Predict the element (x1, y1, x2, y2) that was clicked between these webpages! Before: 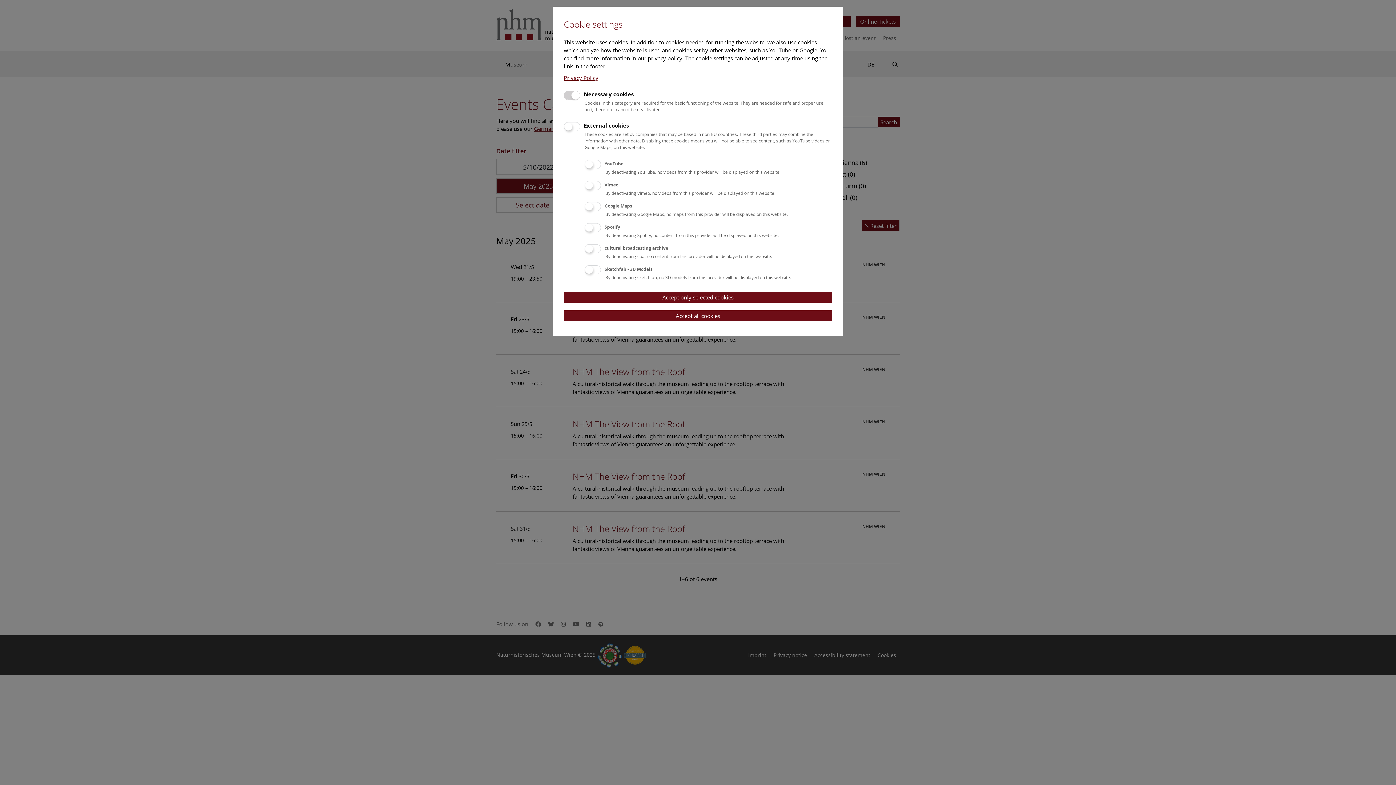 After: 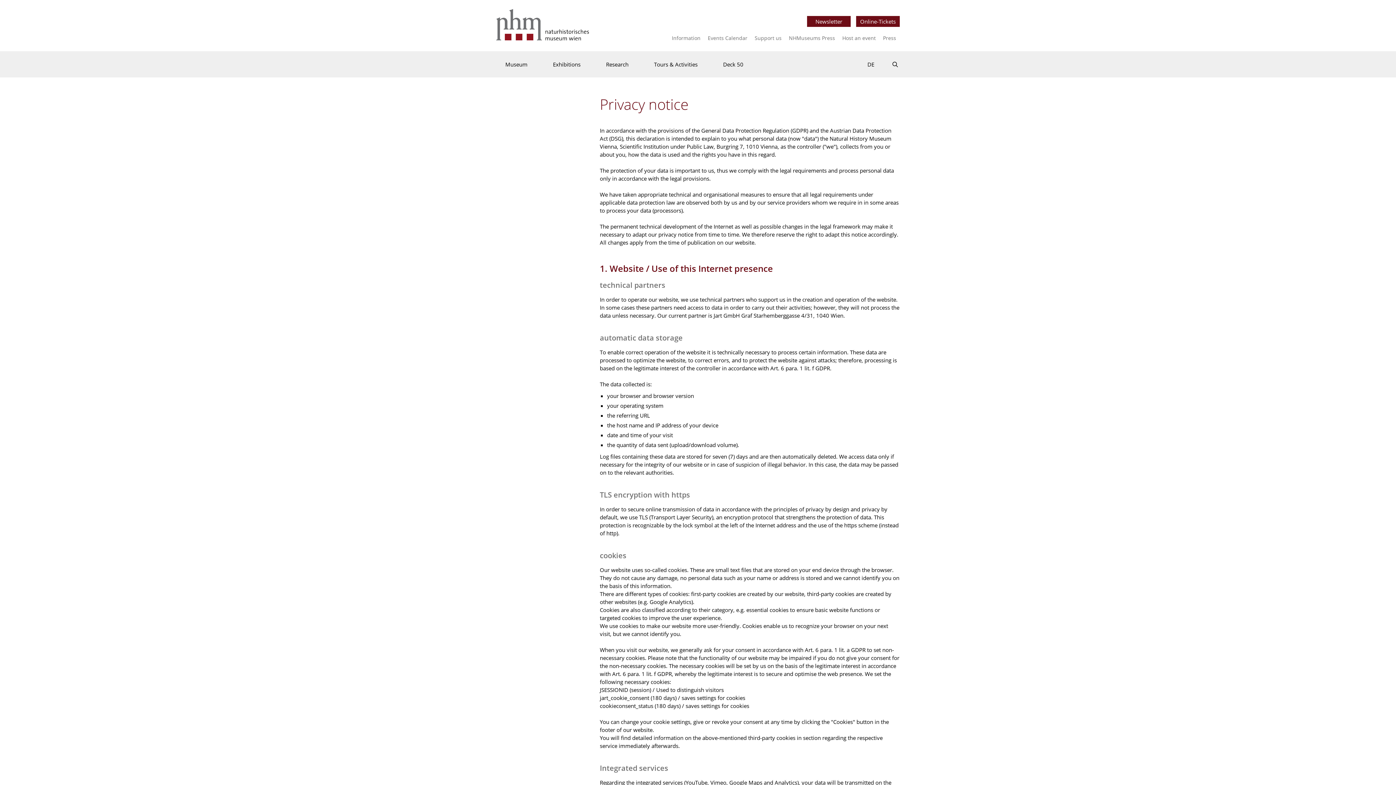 Action: label: Privacy Policy bbox: (564, 74, 598, 81)